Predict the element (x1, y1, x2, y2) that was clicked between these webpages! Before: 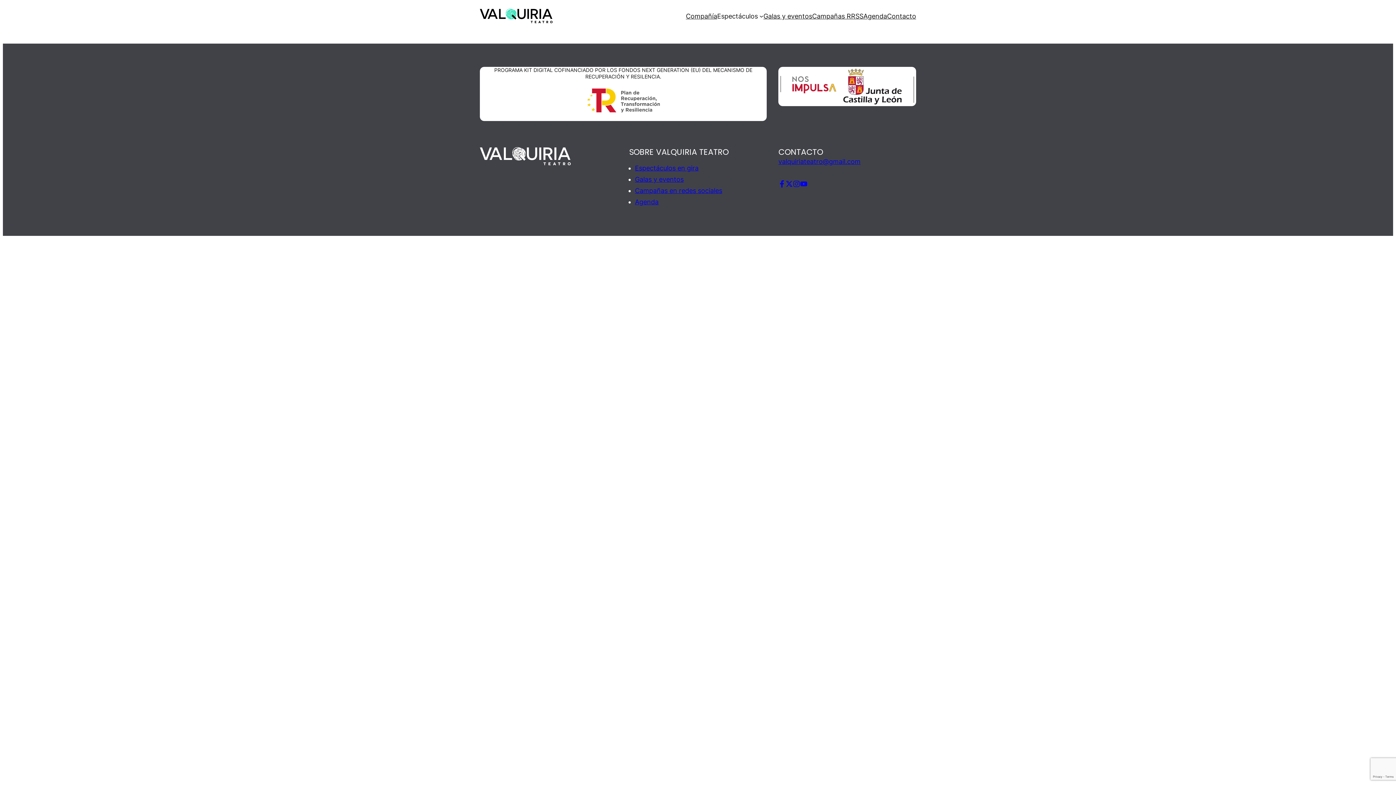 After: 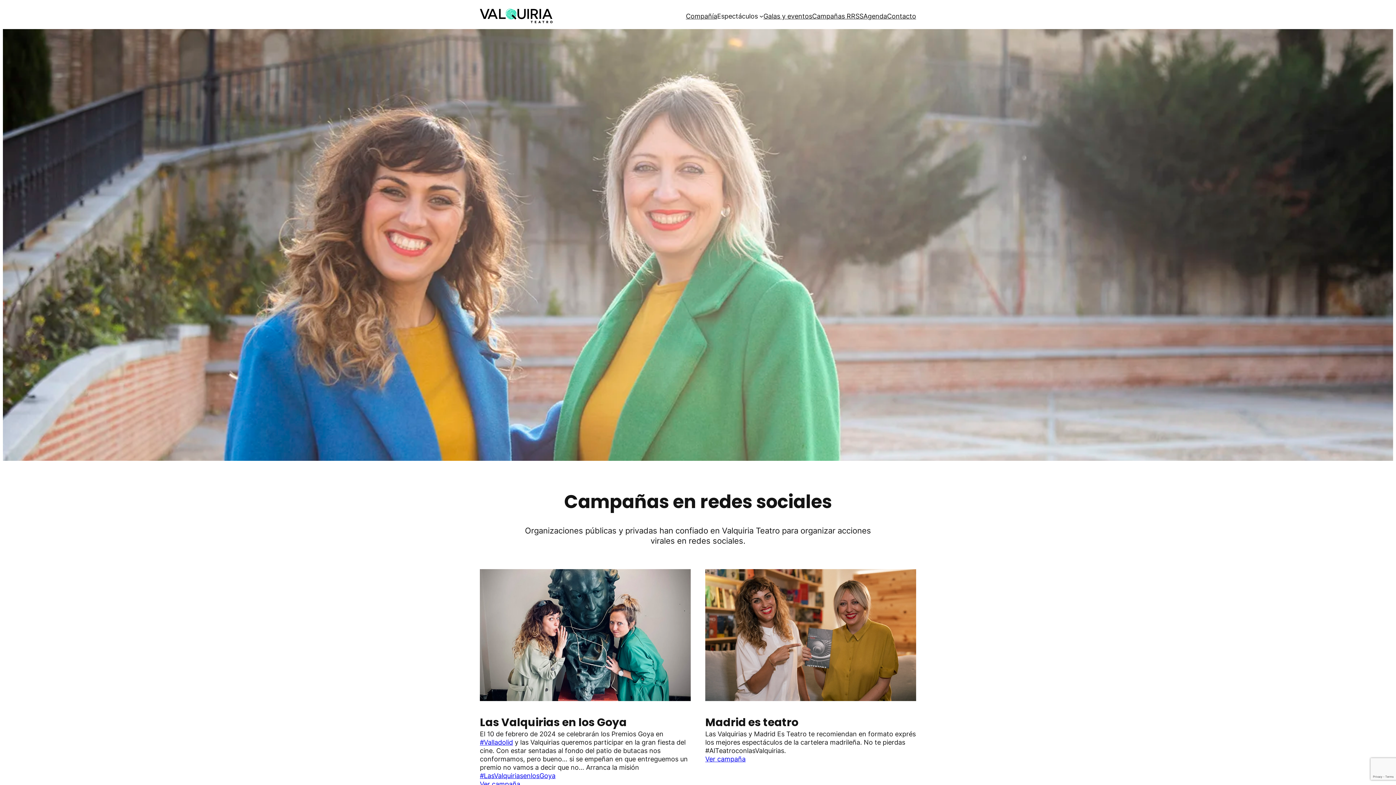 Action: label: Campañas en redes sociales bbox: (635, 186, 722, 194)